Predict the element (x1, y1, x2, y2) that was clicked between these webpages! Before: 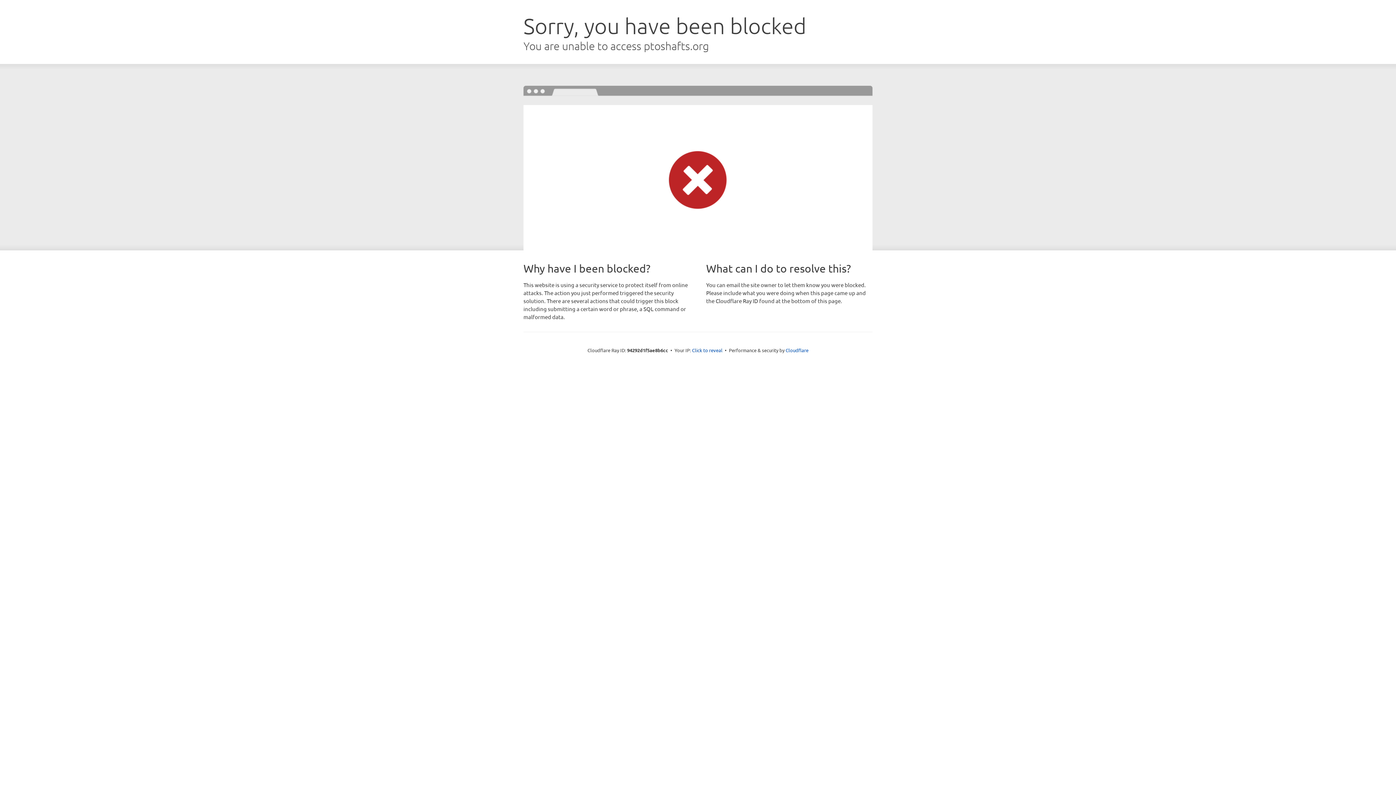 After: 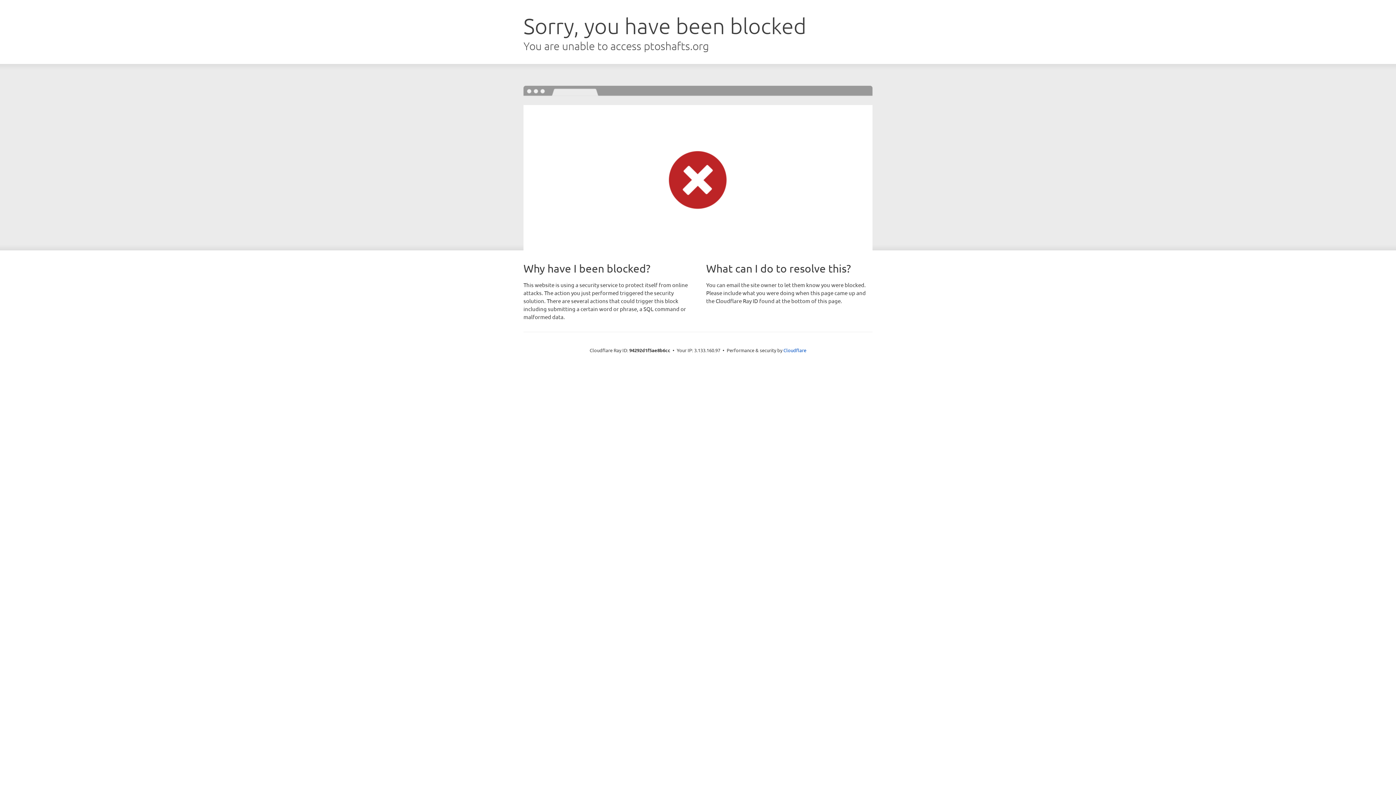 Action: label: Click to reveal bbox: (692, 346, 722, 353)